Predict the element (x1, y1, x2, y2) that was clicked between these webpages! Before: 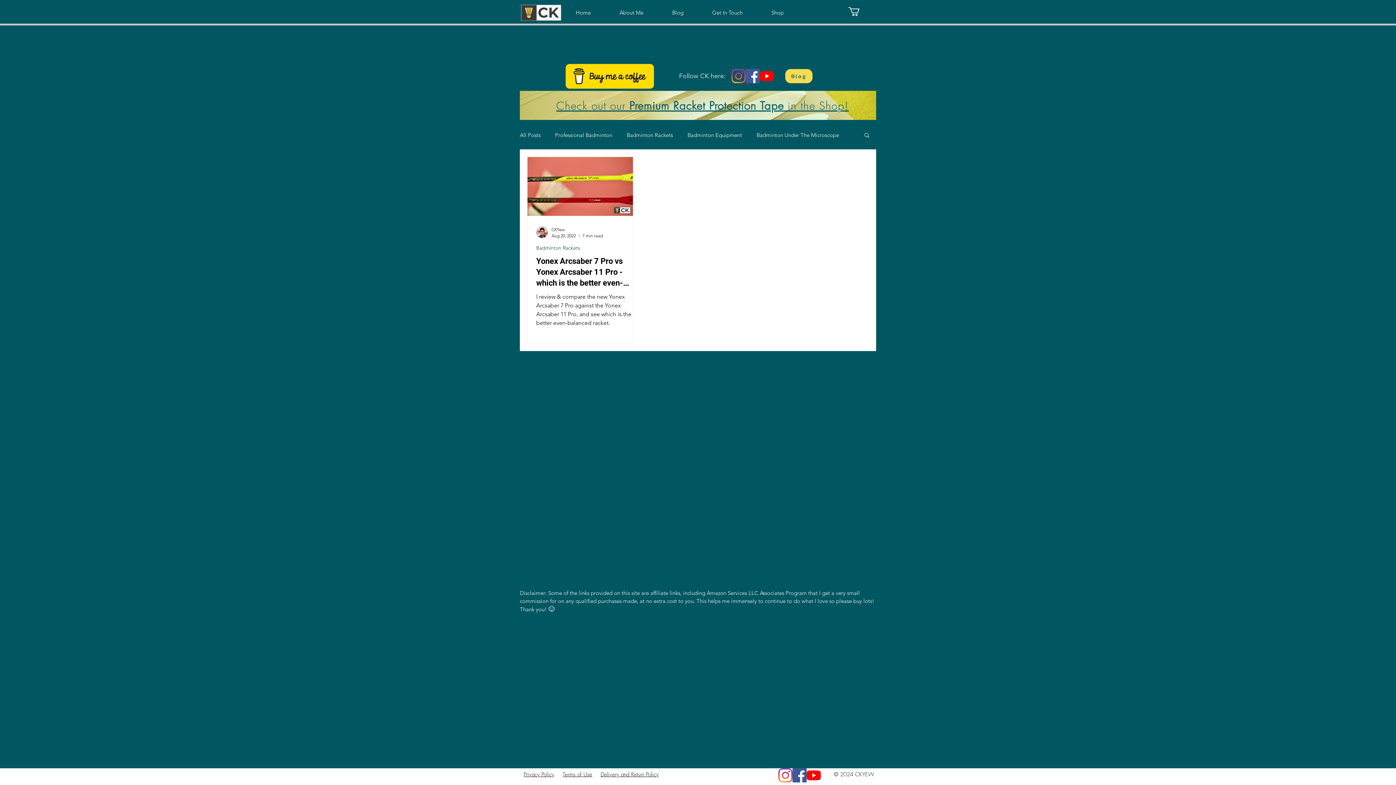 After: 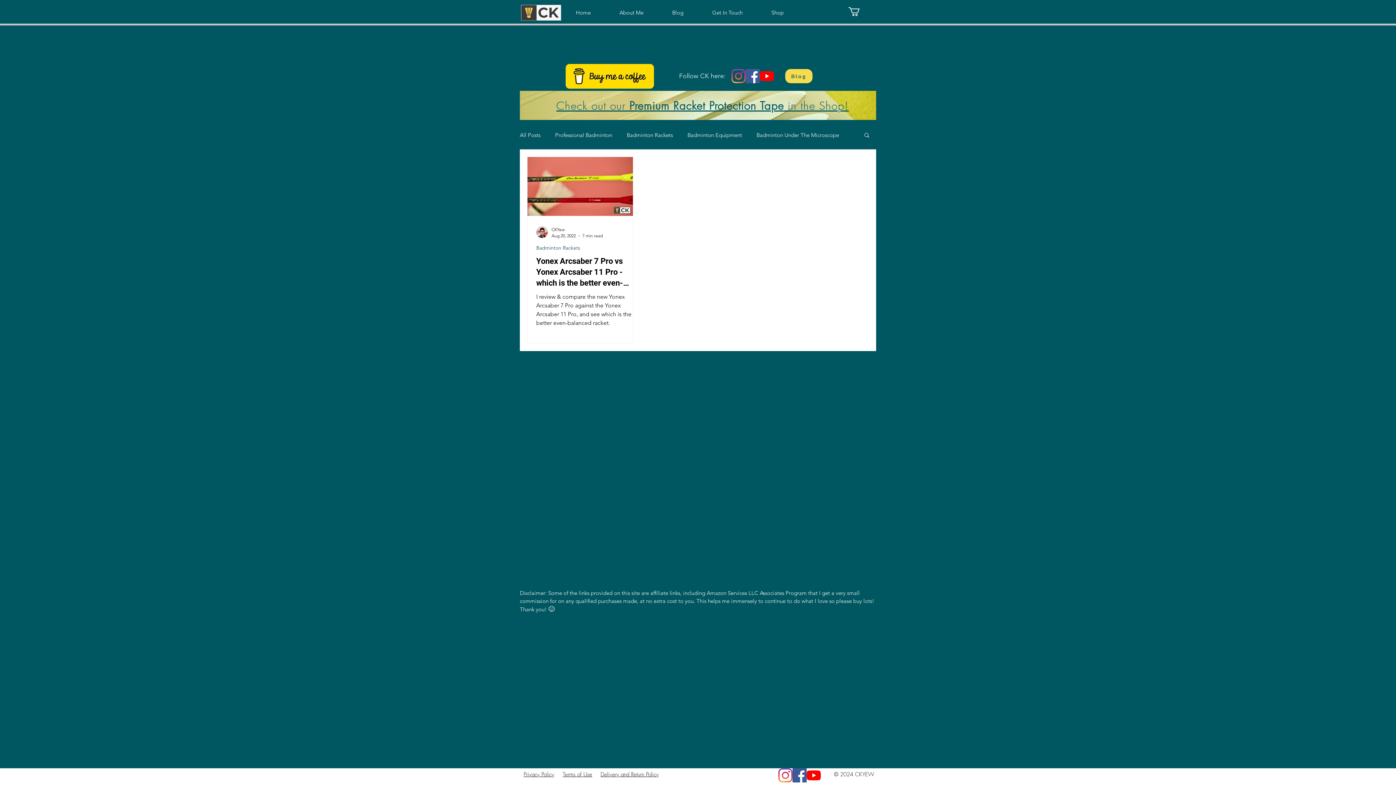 Action: label: Log In bbox: (804, 4, 844, 17)